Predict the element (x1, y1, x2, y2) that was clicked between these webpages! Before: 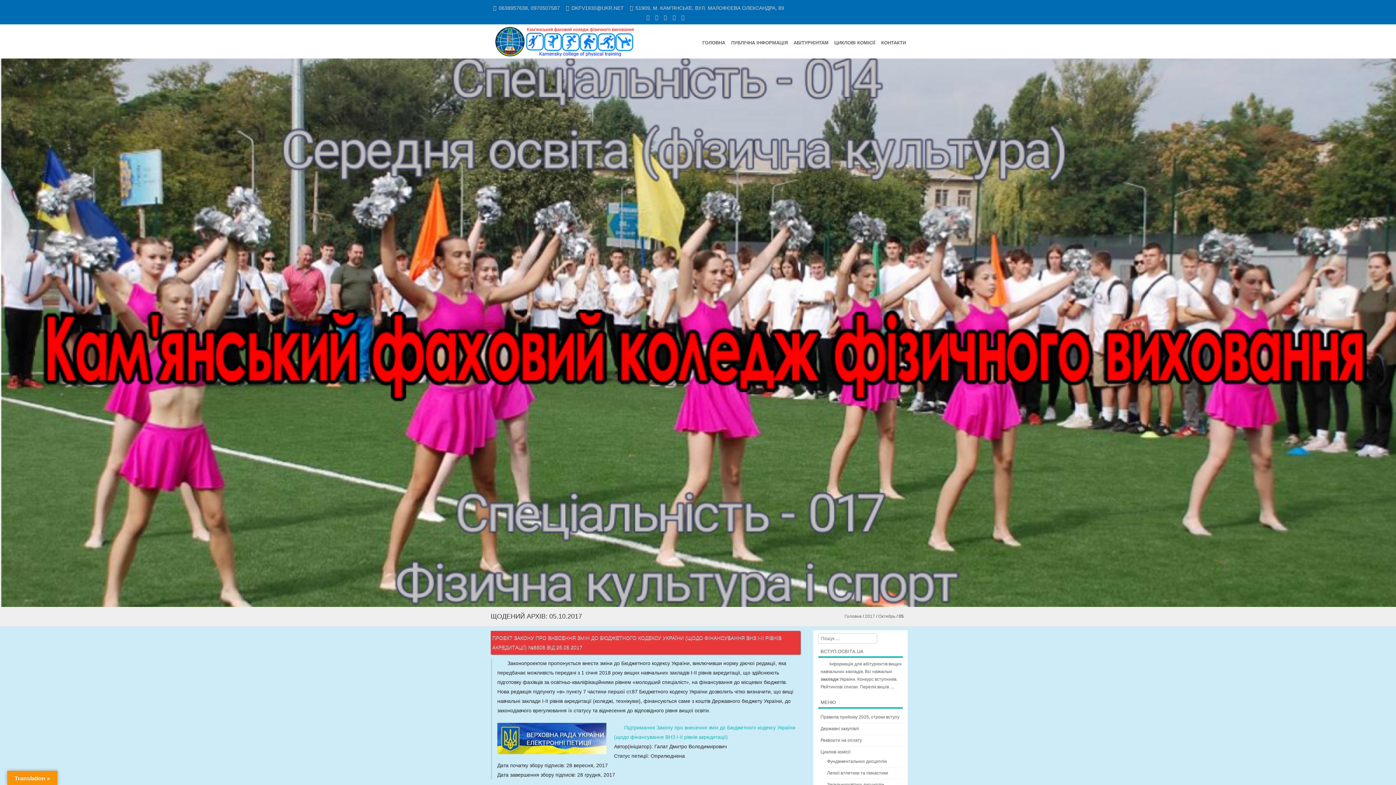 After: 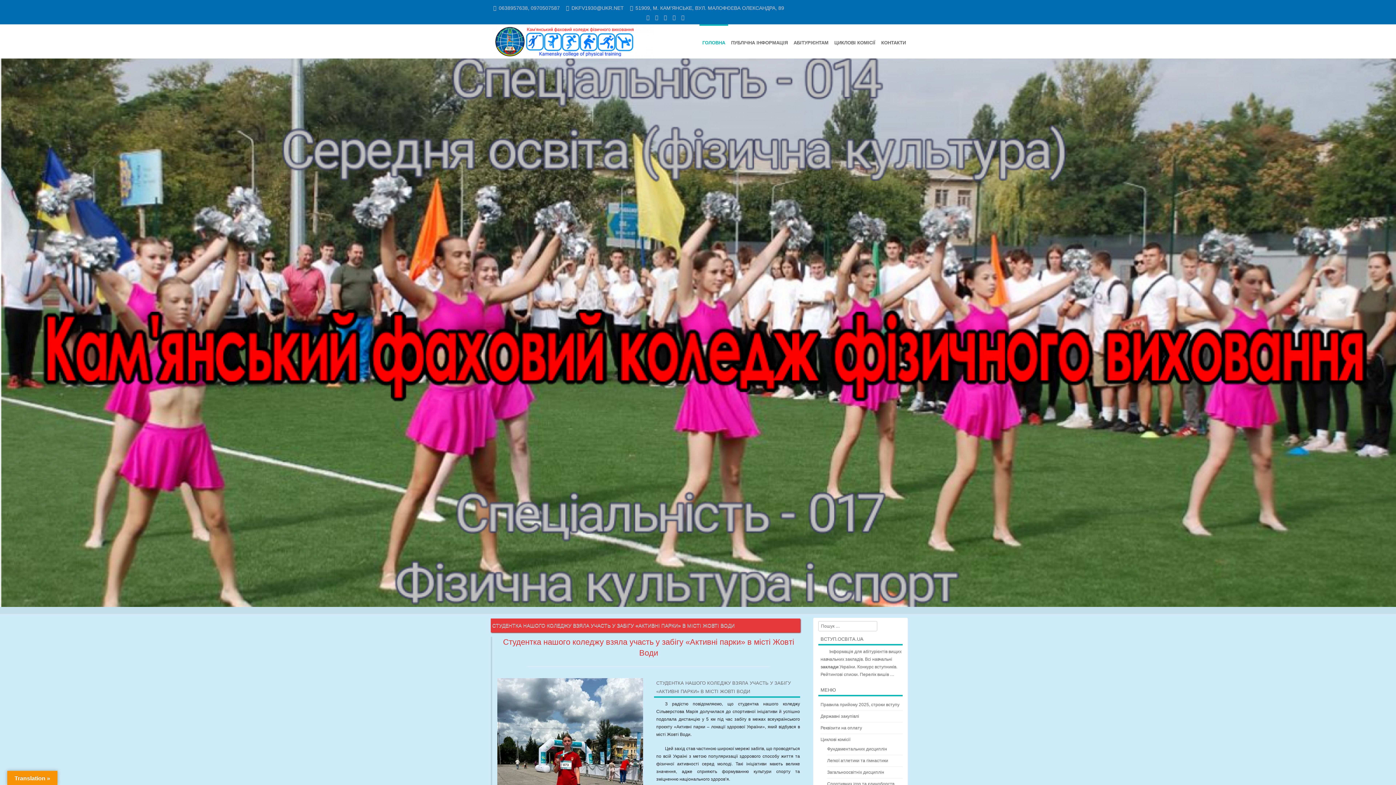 Action: bbox: (820, 749, 850, 754) label: Циклові комісії